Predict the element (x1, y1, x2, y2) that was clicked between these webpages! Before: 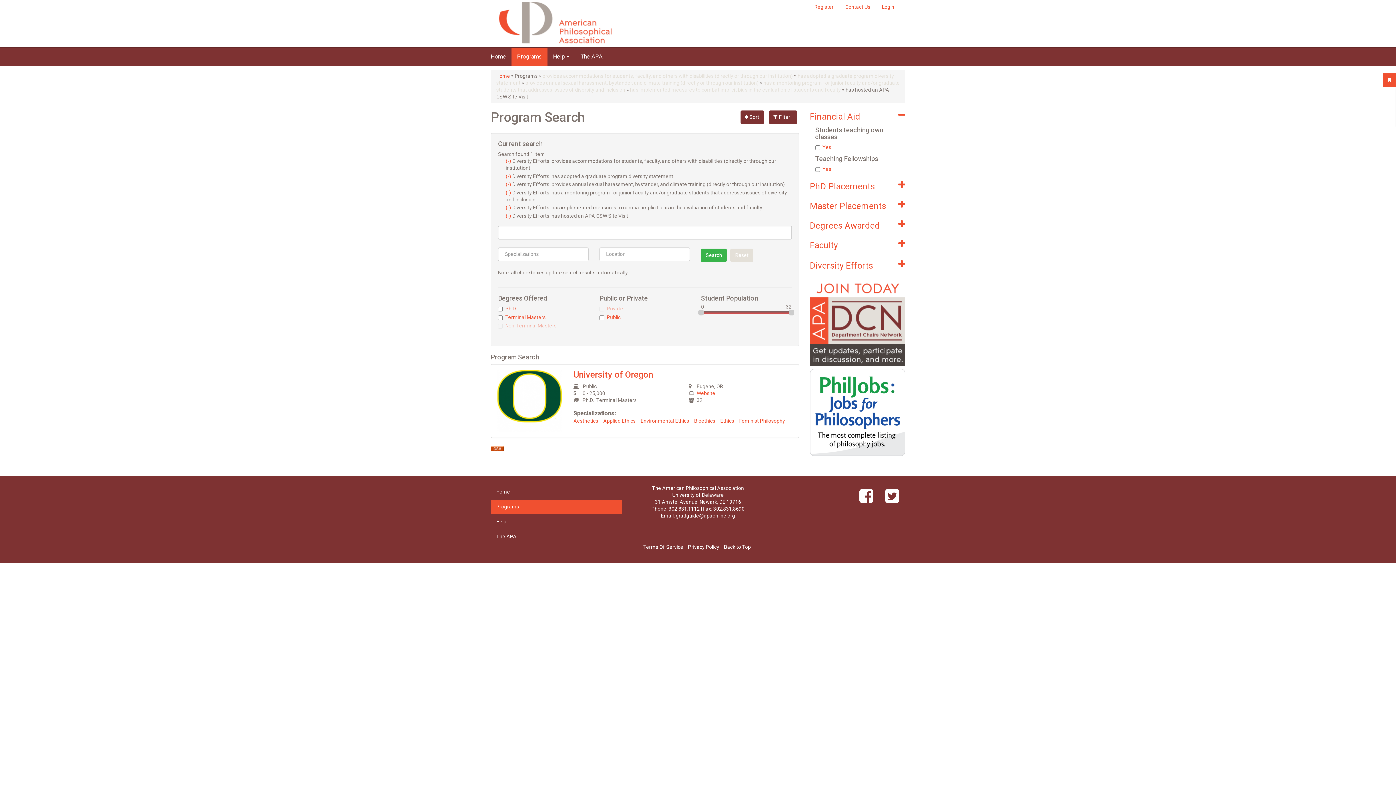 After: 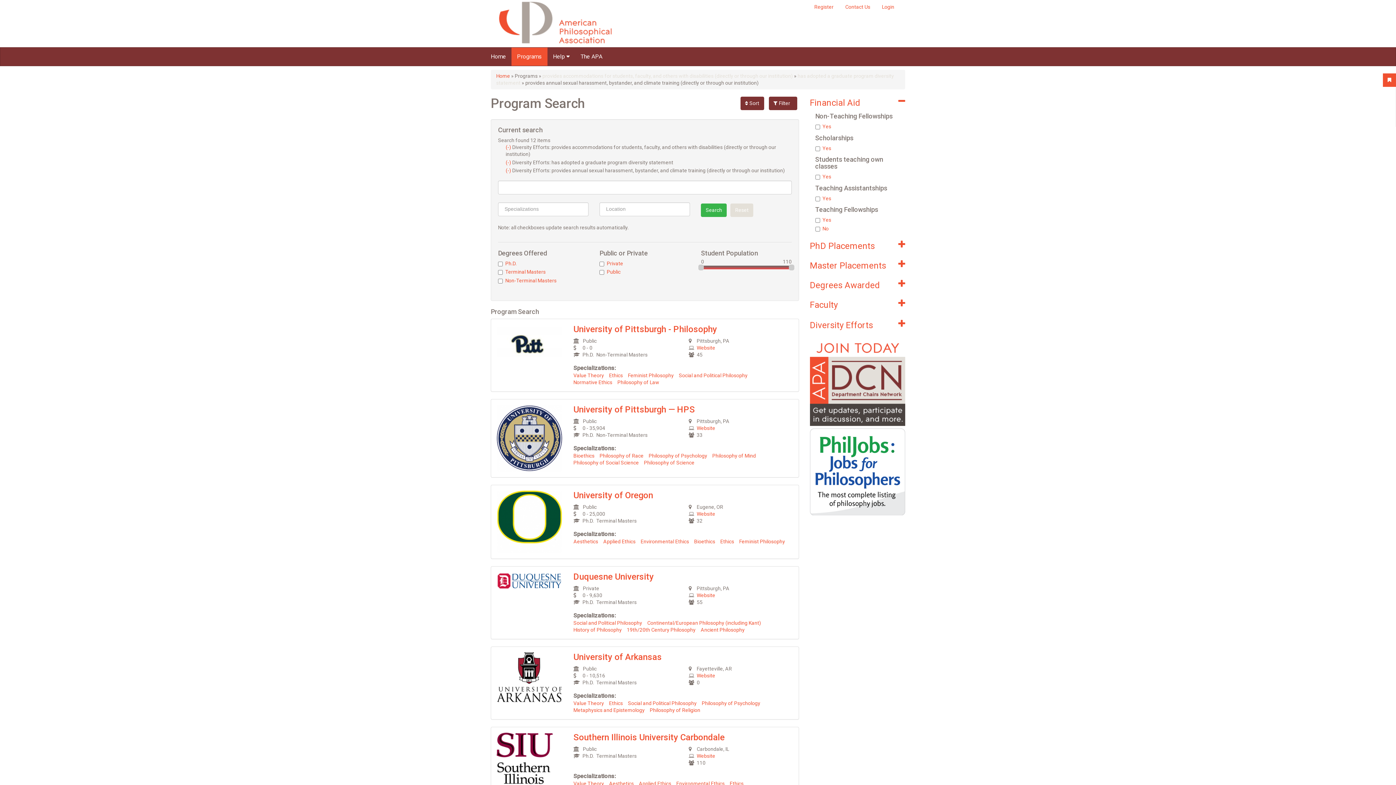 Action: label: provides annual sexual harassment, bystander, and climate training (directly or through our institution) bbox: (525, 80, 758, 85)